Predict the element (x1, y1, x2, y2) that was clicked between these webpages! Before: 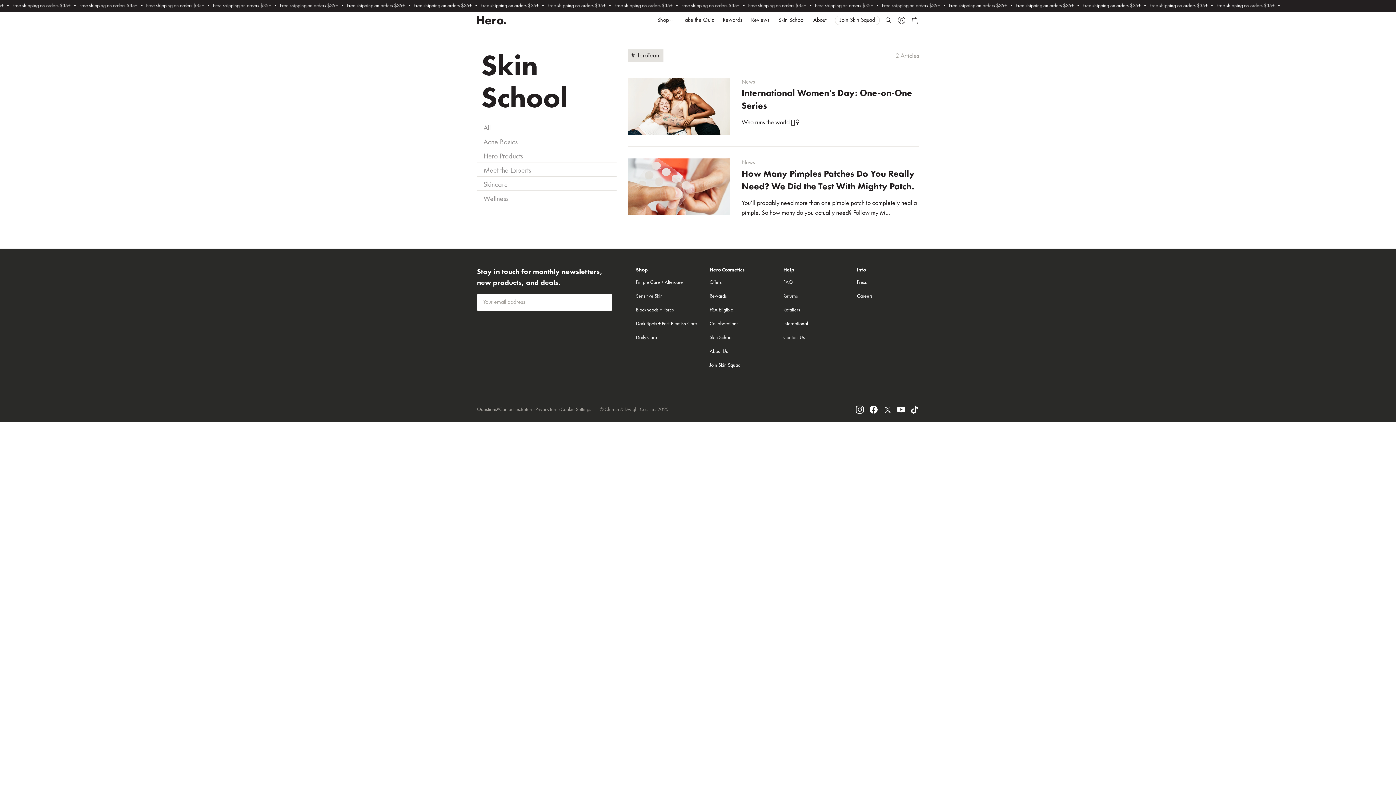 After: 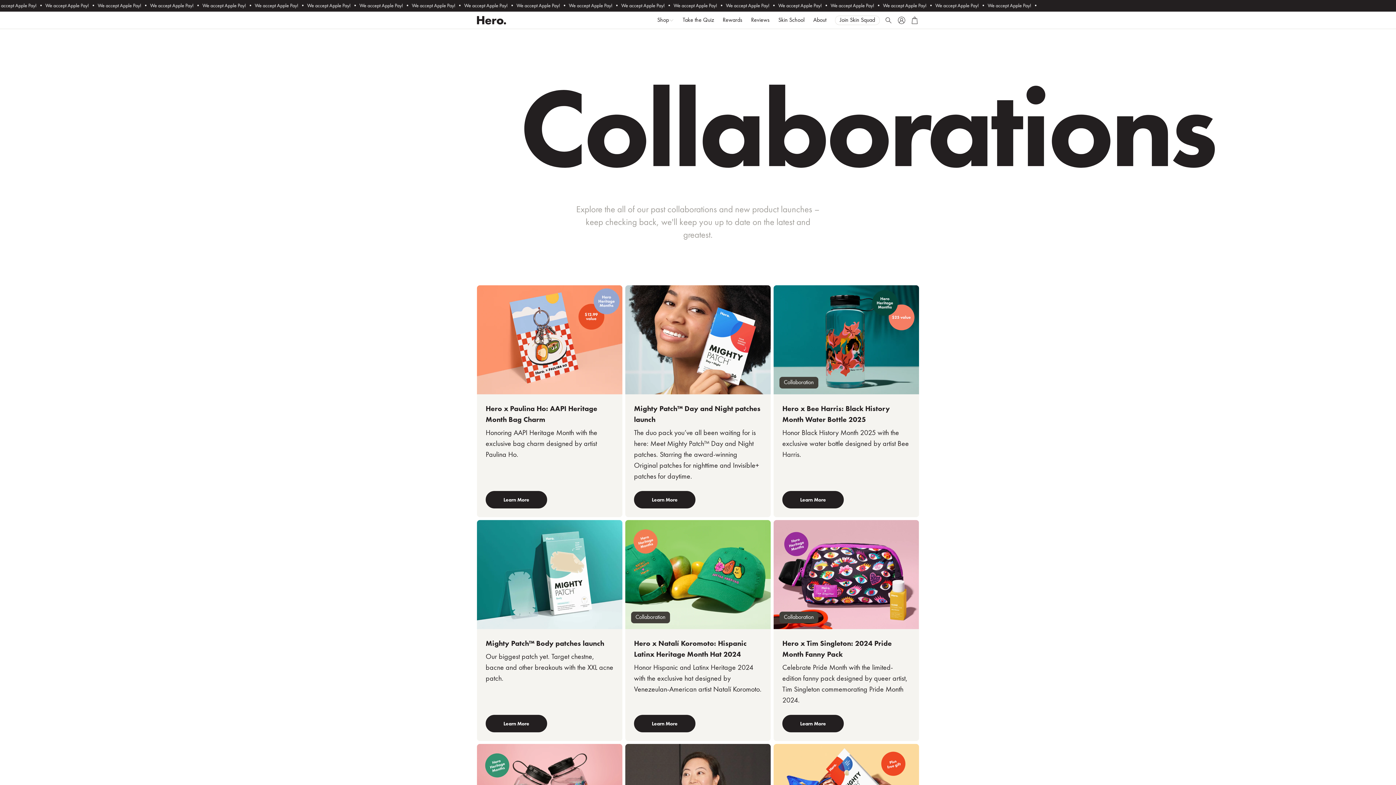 Action: label: Collaborations bbox: (709, 321, 738, 326)